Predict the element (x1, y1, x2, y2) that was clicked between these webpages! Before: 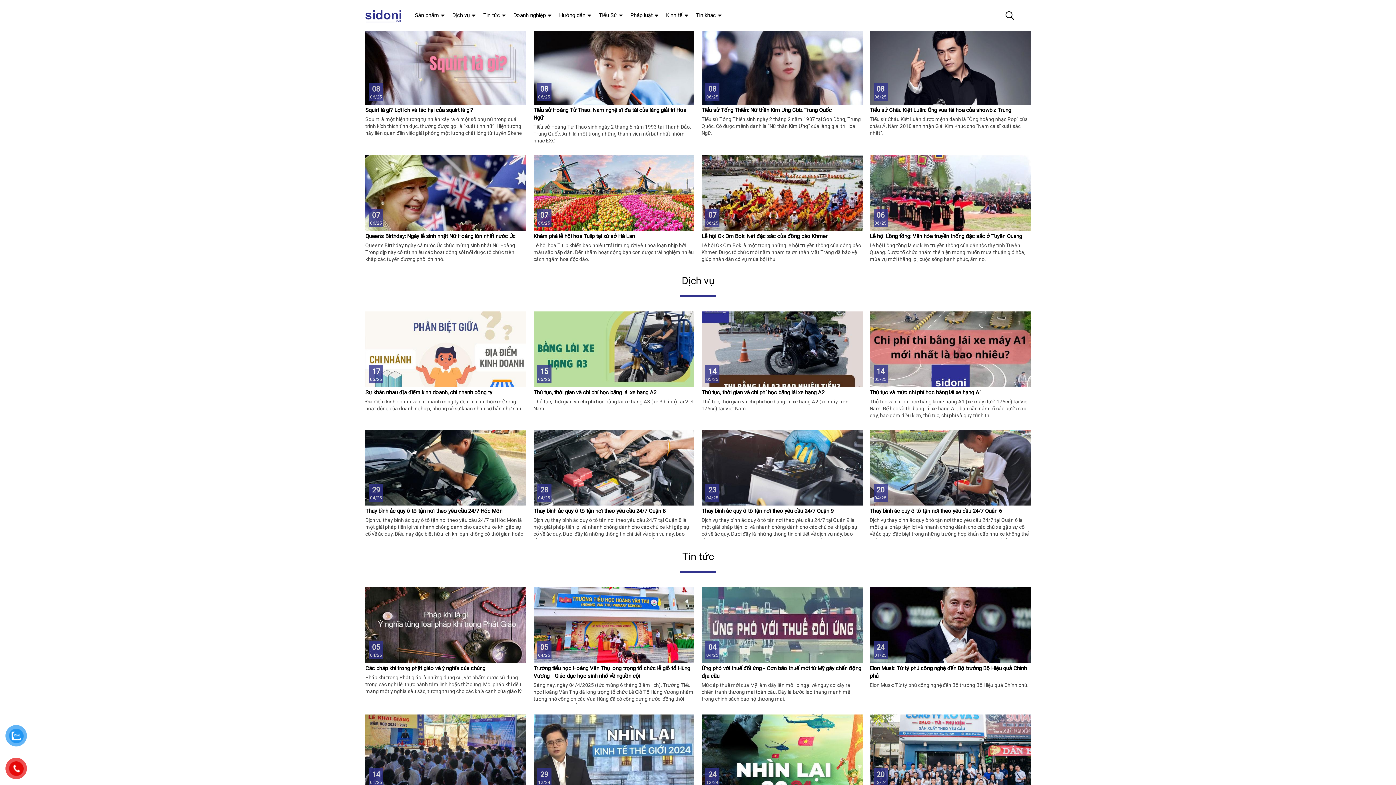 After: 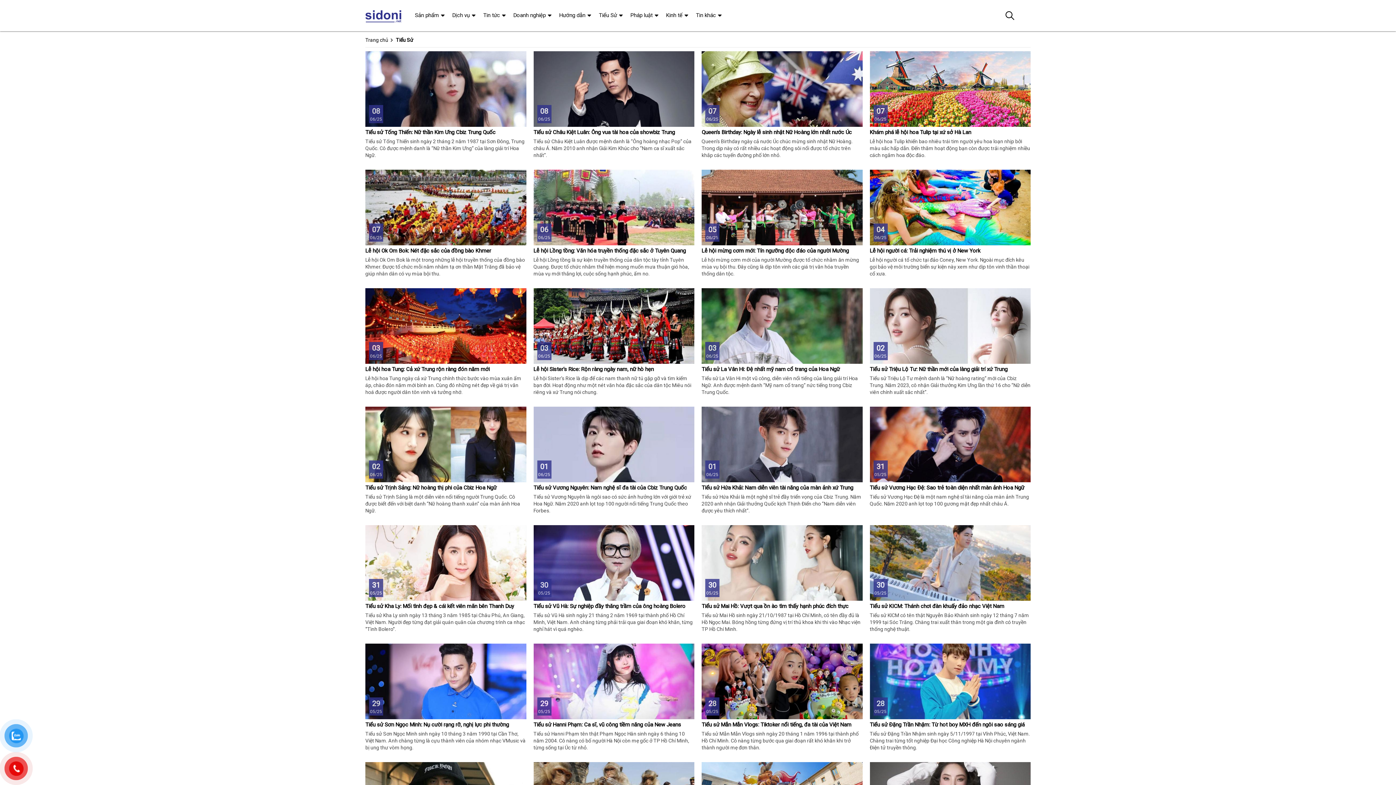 Action: label: Tiểu Sử bbox: (593, 0, 623, 30)